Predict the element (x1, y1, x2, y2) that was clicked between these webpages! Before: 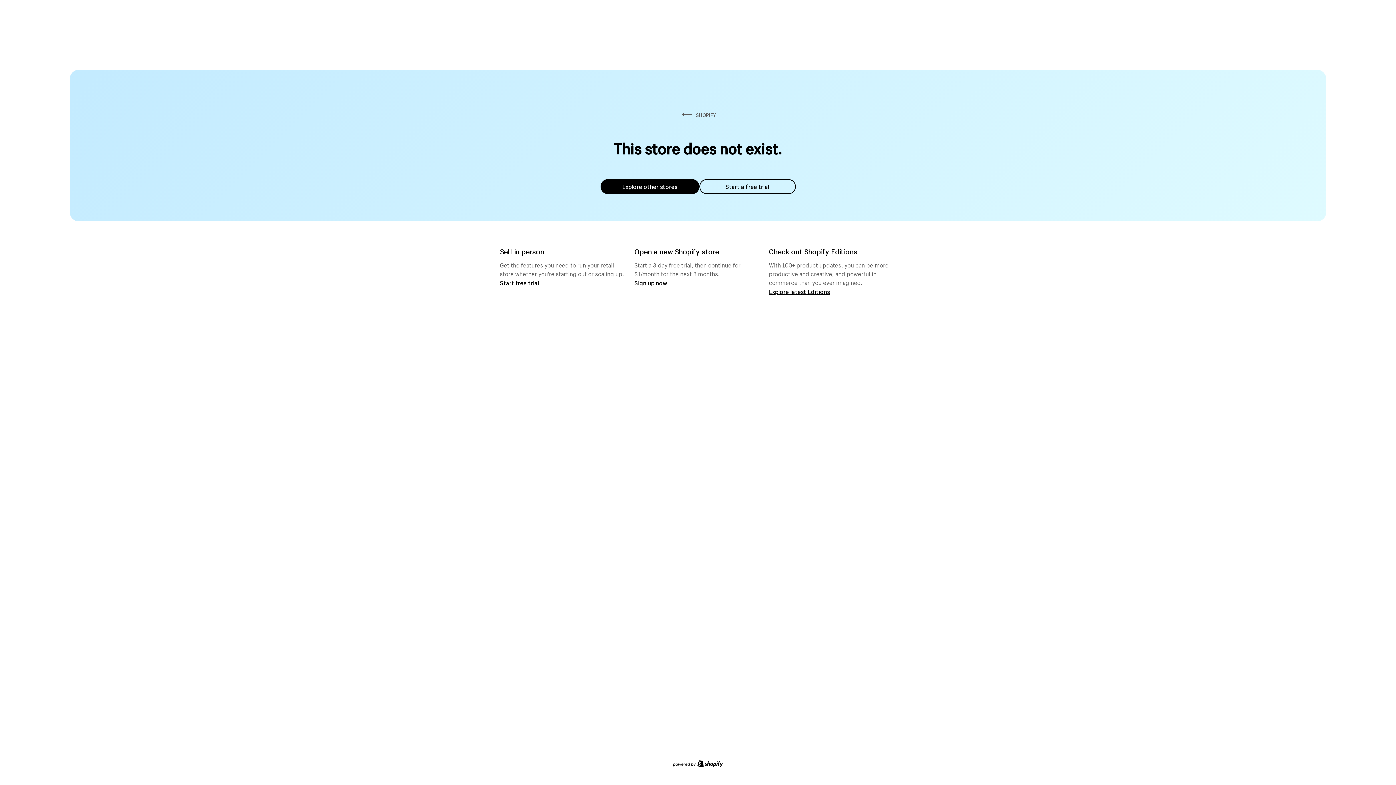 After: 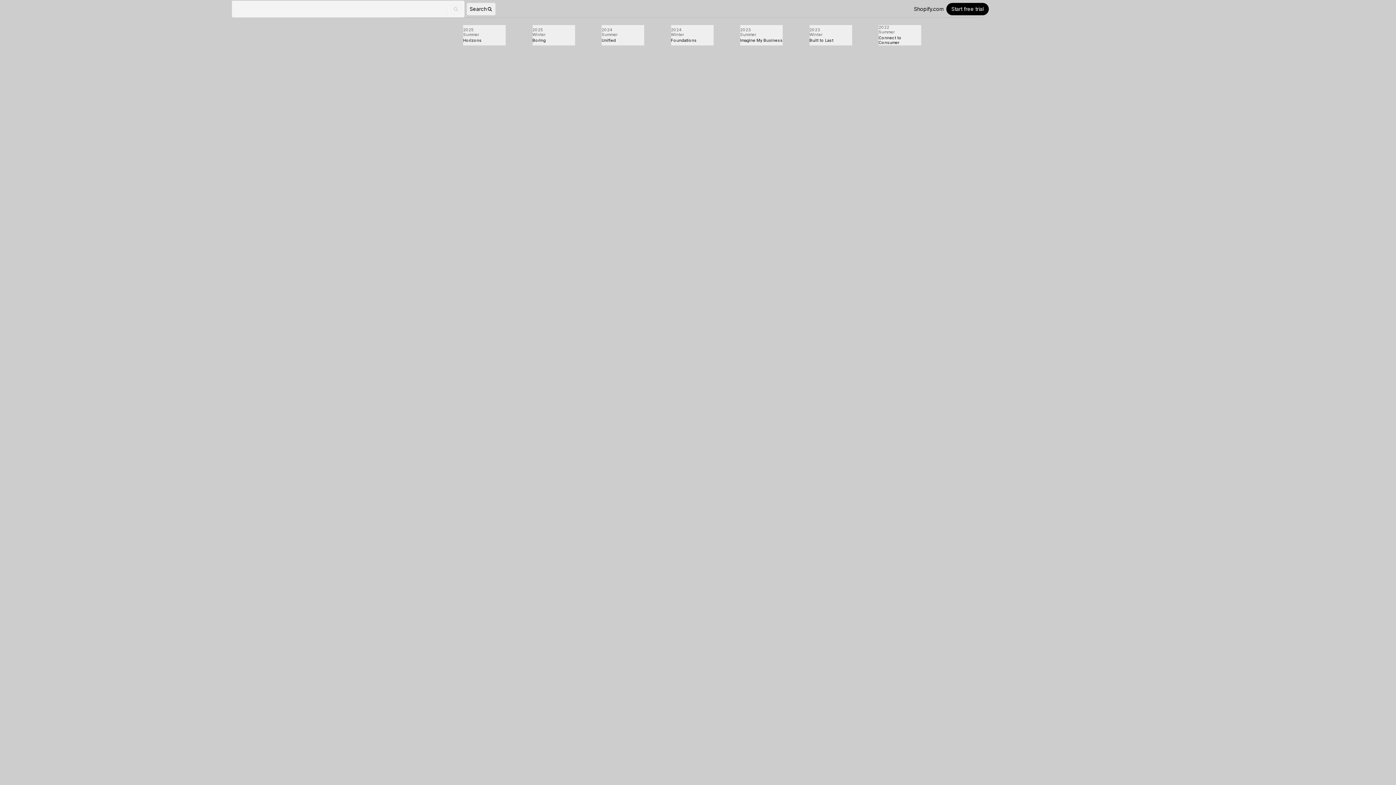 Action: label: Explore latest Editions bbox: (769, 287, 830, 295)